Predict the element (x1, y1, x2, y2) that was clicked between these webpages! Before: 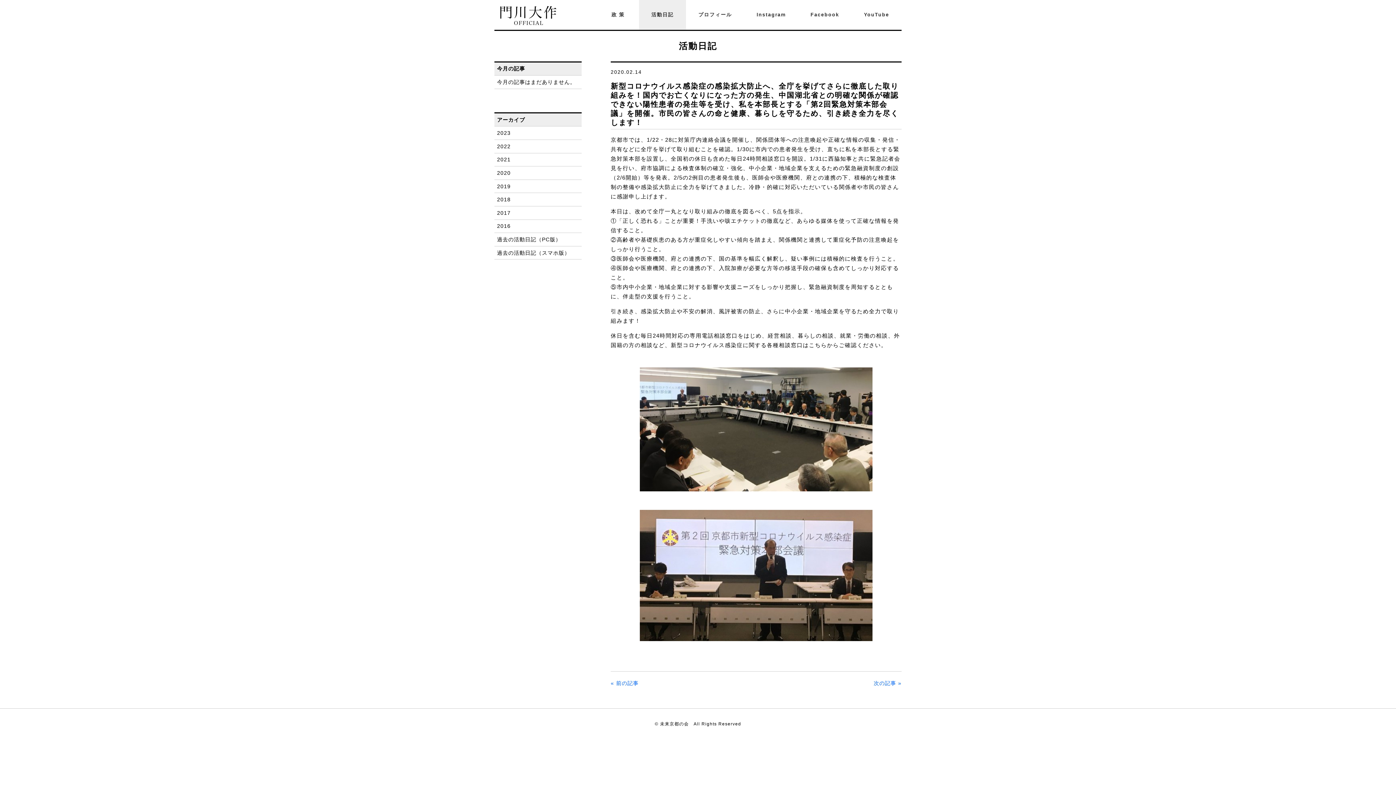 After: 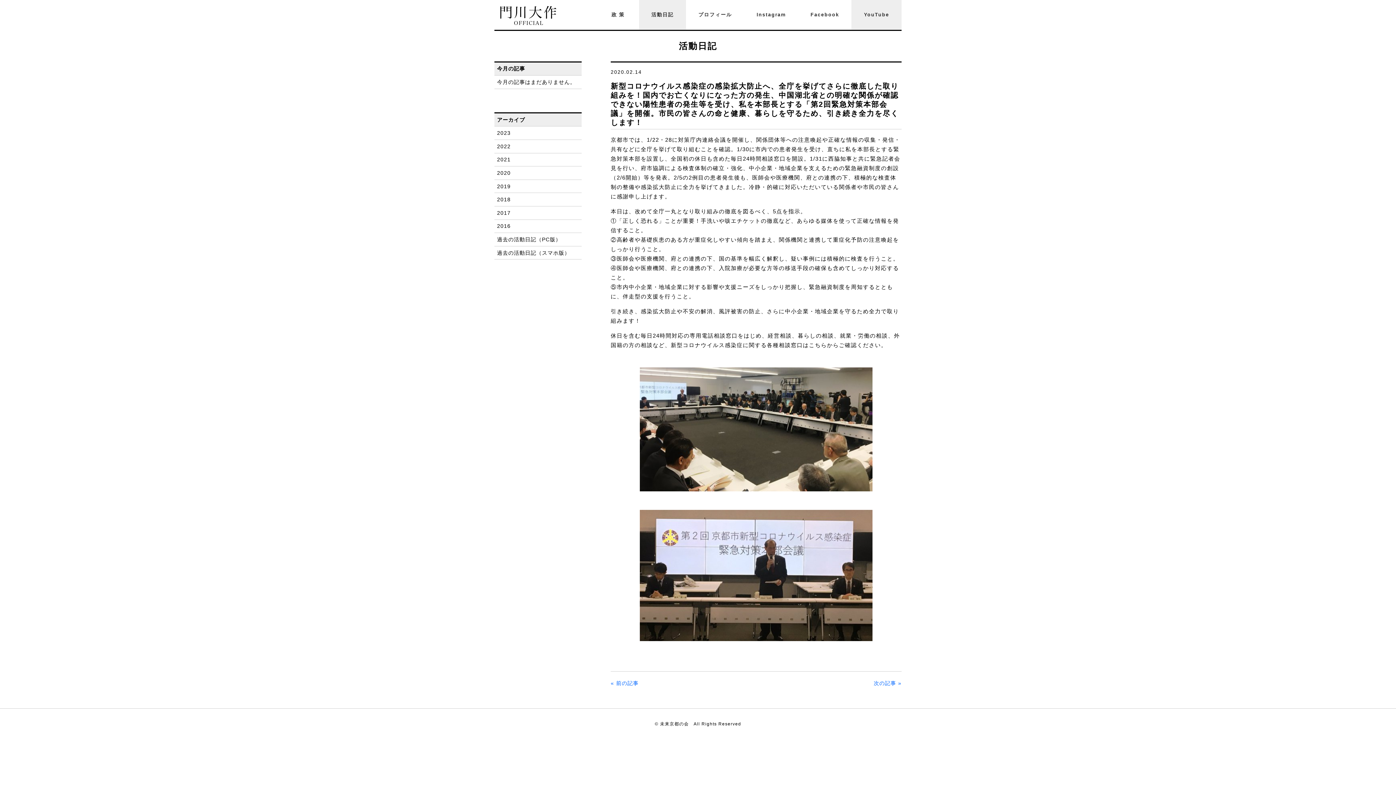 Action: bbox: (851, 0, 901, 29) label: YouTube